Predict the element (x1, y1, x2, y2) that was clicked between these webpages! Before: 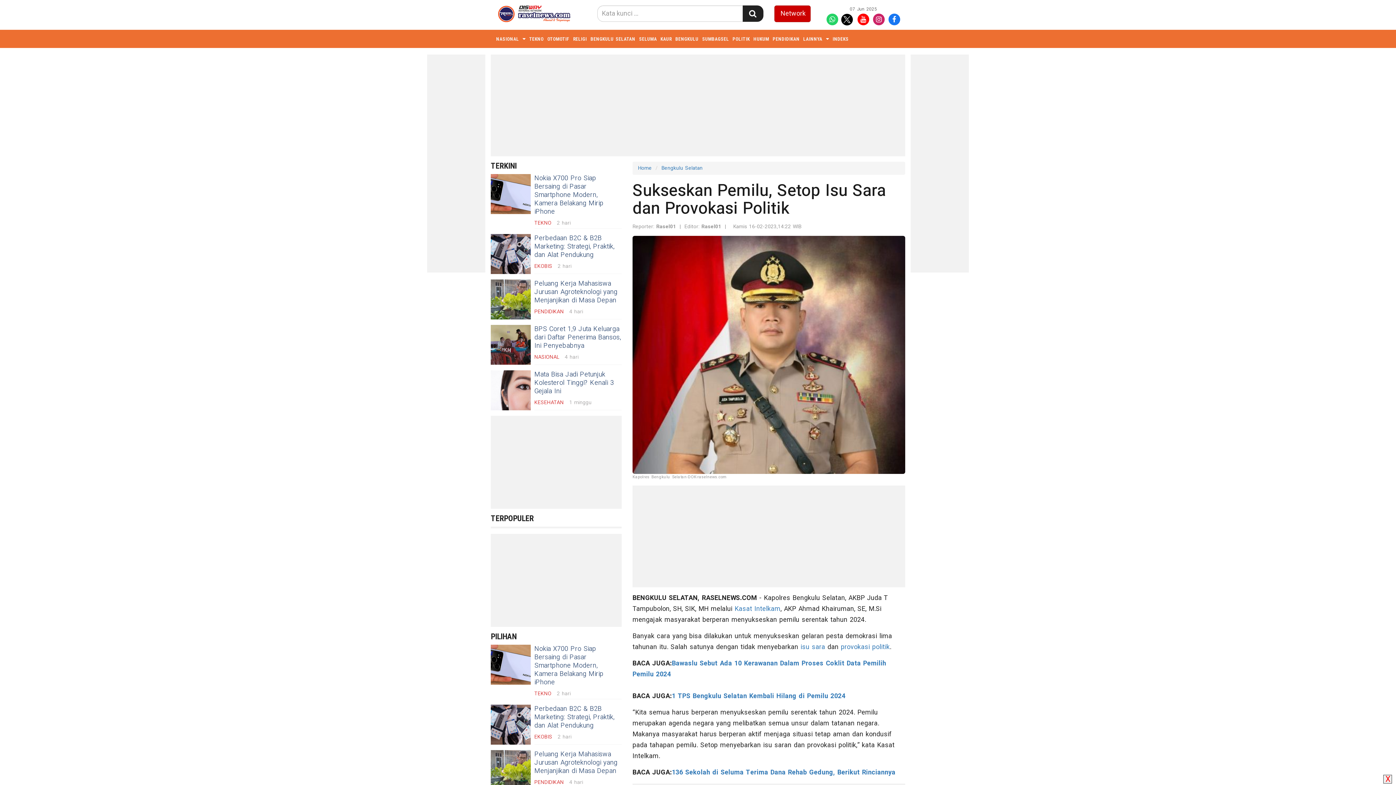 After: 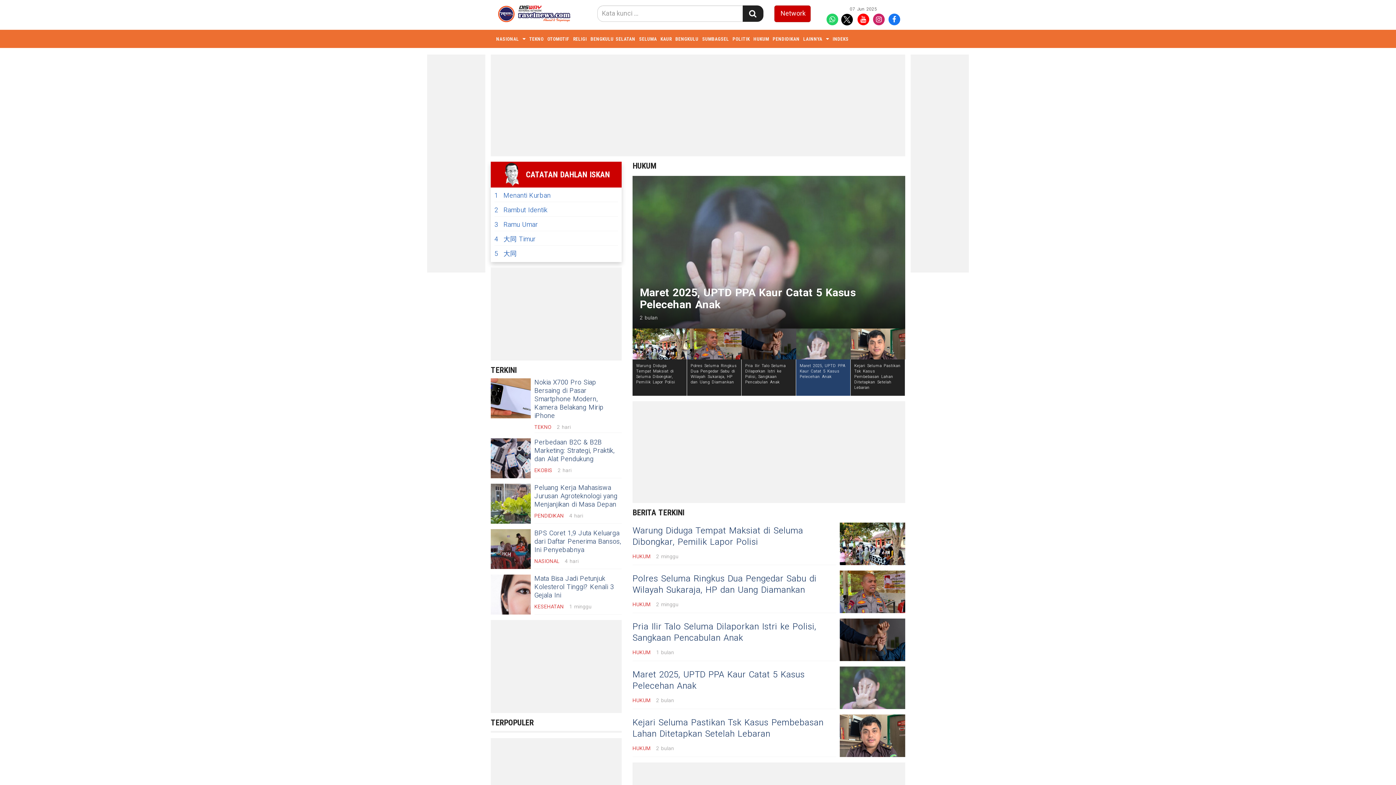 Action: label: HUKUM bbox: (753, 36, 769, 41)